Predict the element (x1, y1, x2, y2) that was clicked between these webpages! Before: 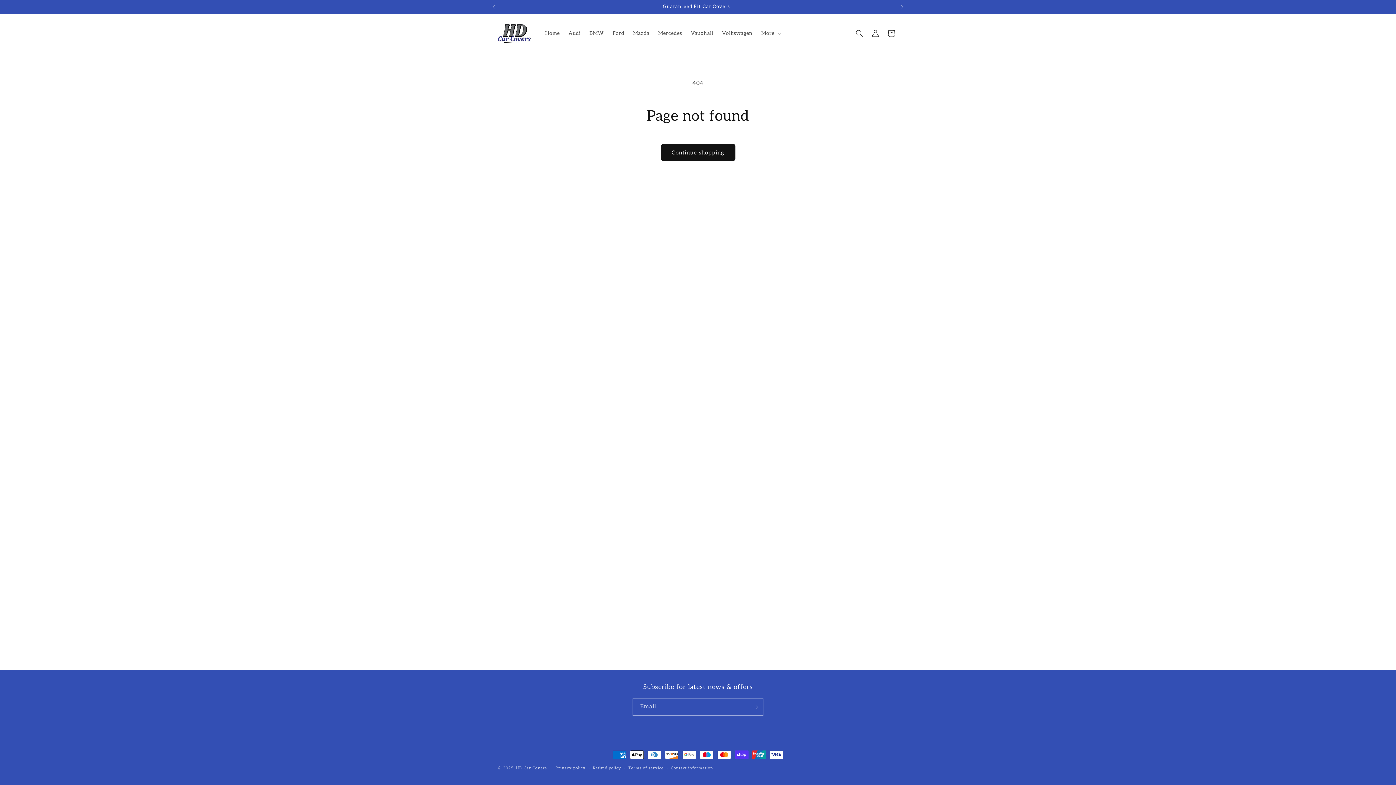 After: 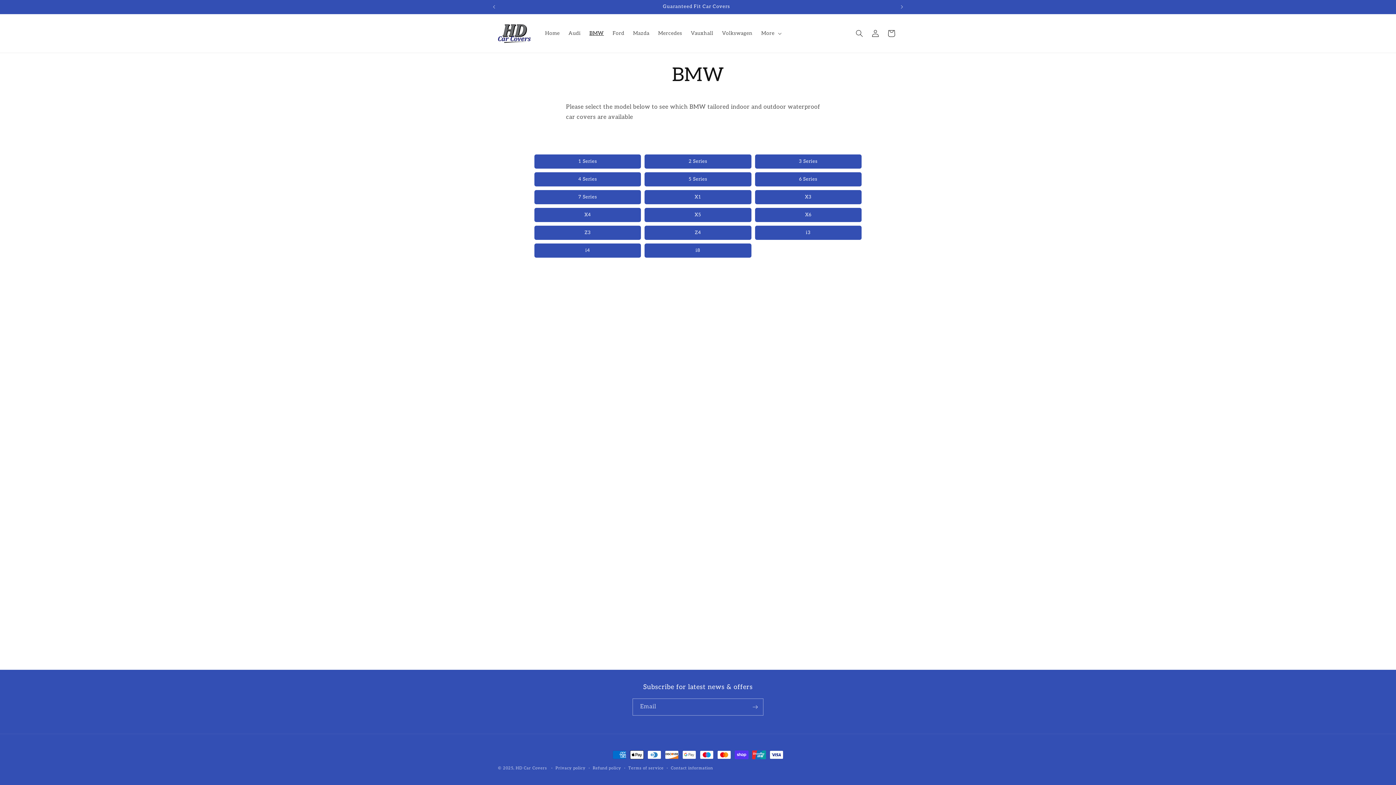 Action: label: BMW bbox: (585, 25, 608, 41)